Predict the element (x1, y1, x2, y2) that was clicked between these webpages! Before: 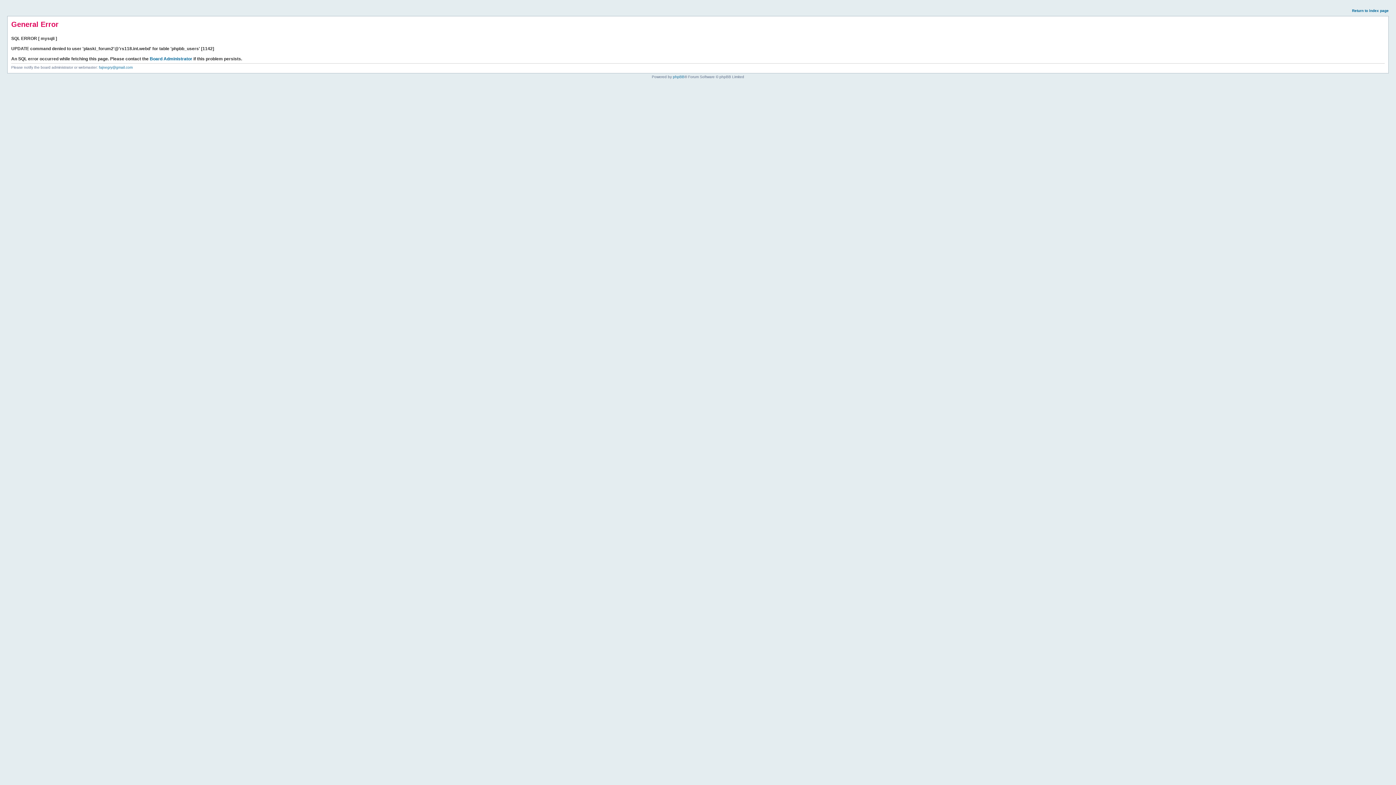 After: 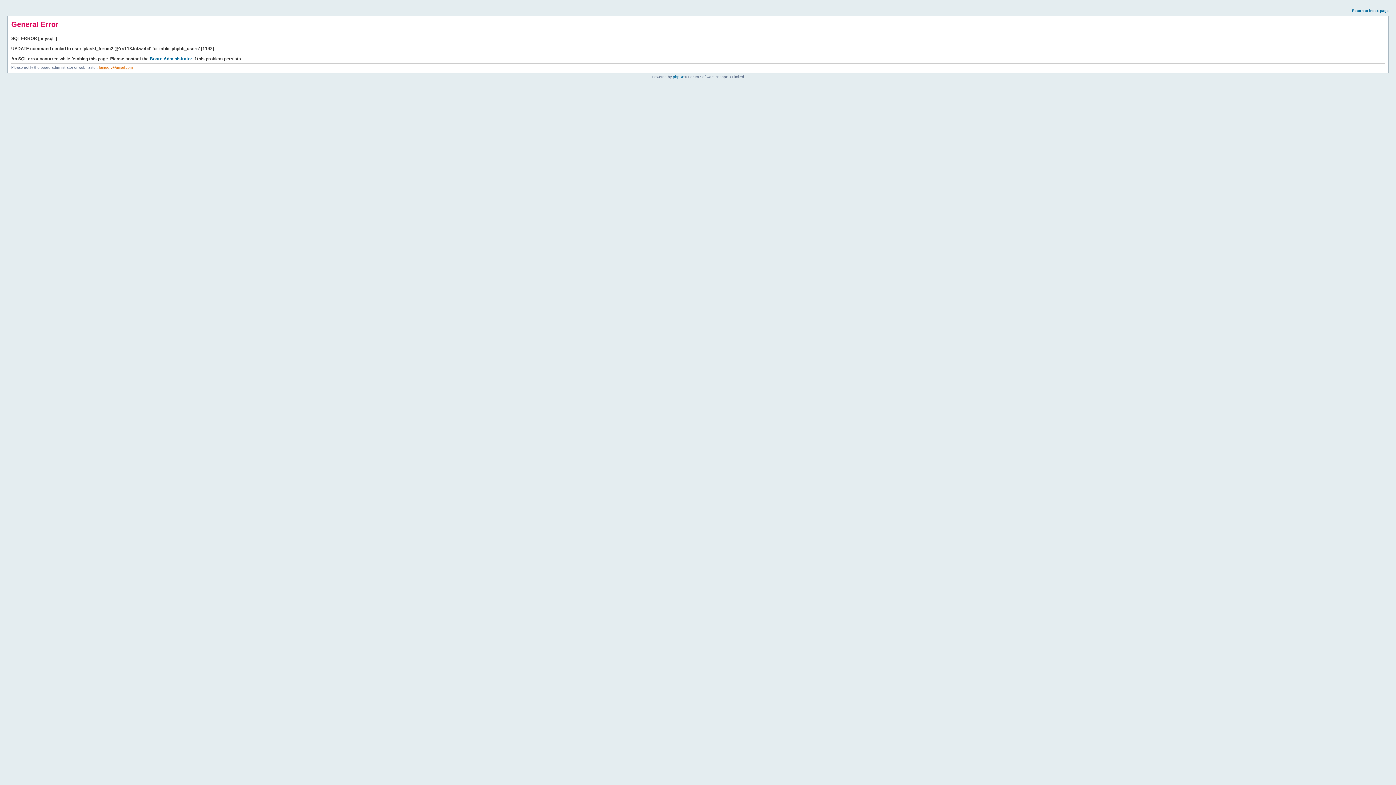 Action: bbox: (98, 65, 132, 69) label: fajnegry@gmail.com